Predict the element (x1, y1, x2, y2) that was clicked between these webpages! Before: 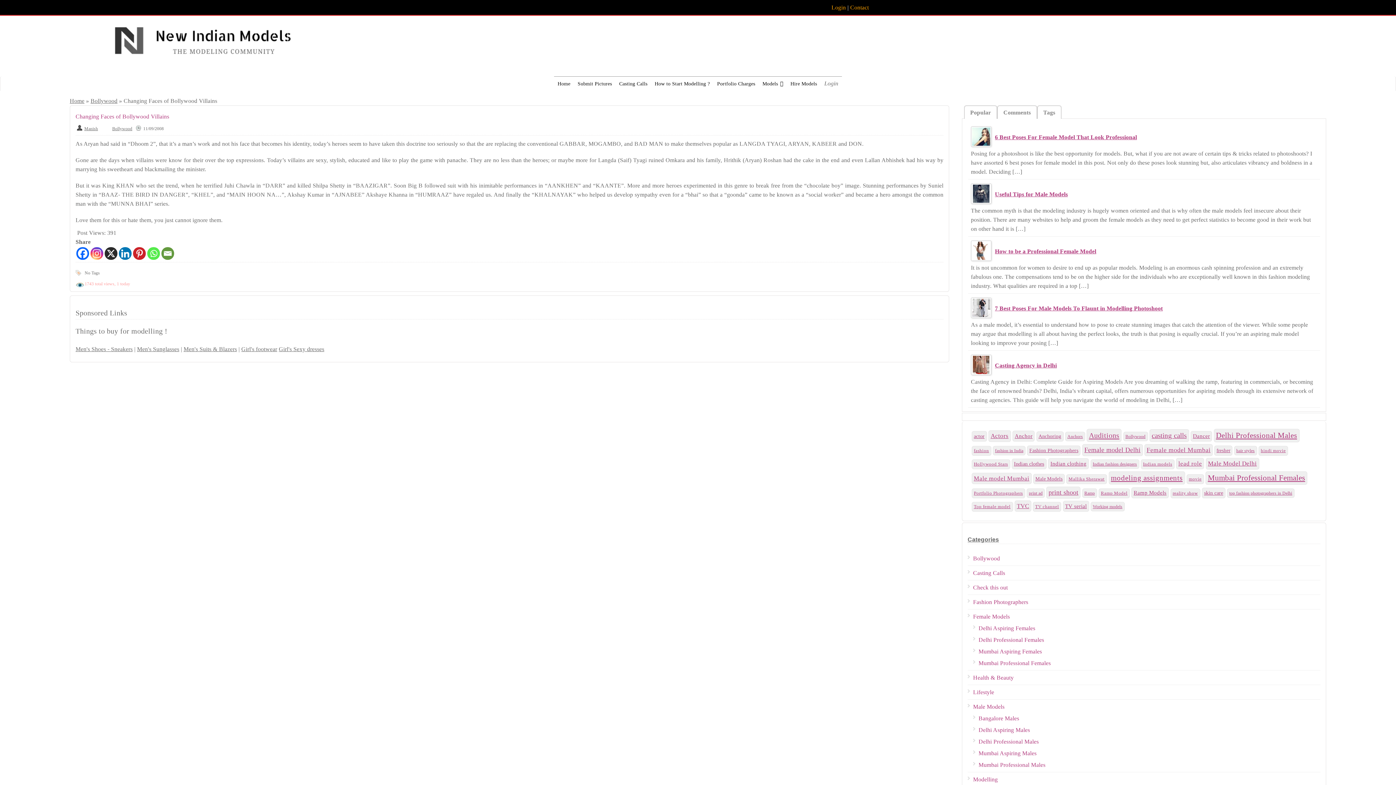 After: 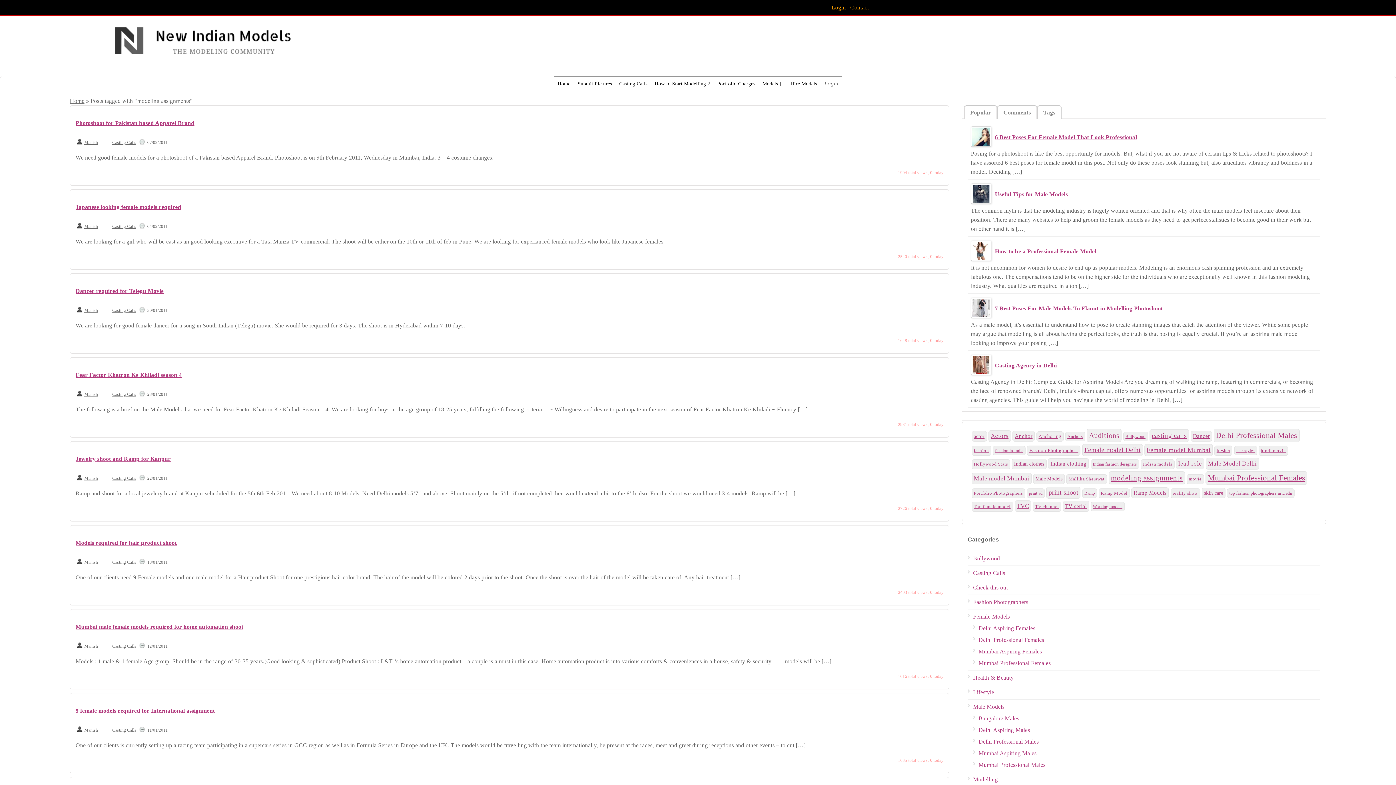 Action: label: modeling assignments (43 items) bbox: (1109, 471, 1185, 484)